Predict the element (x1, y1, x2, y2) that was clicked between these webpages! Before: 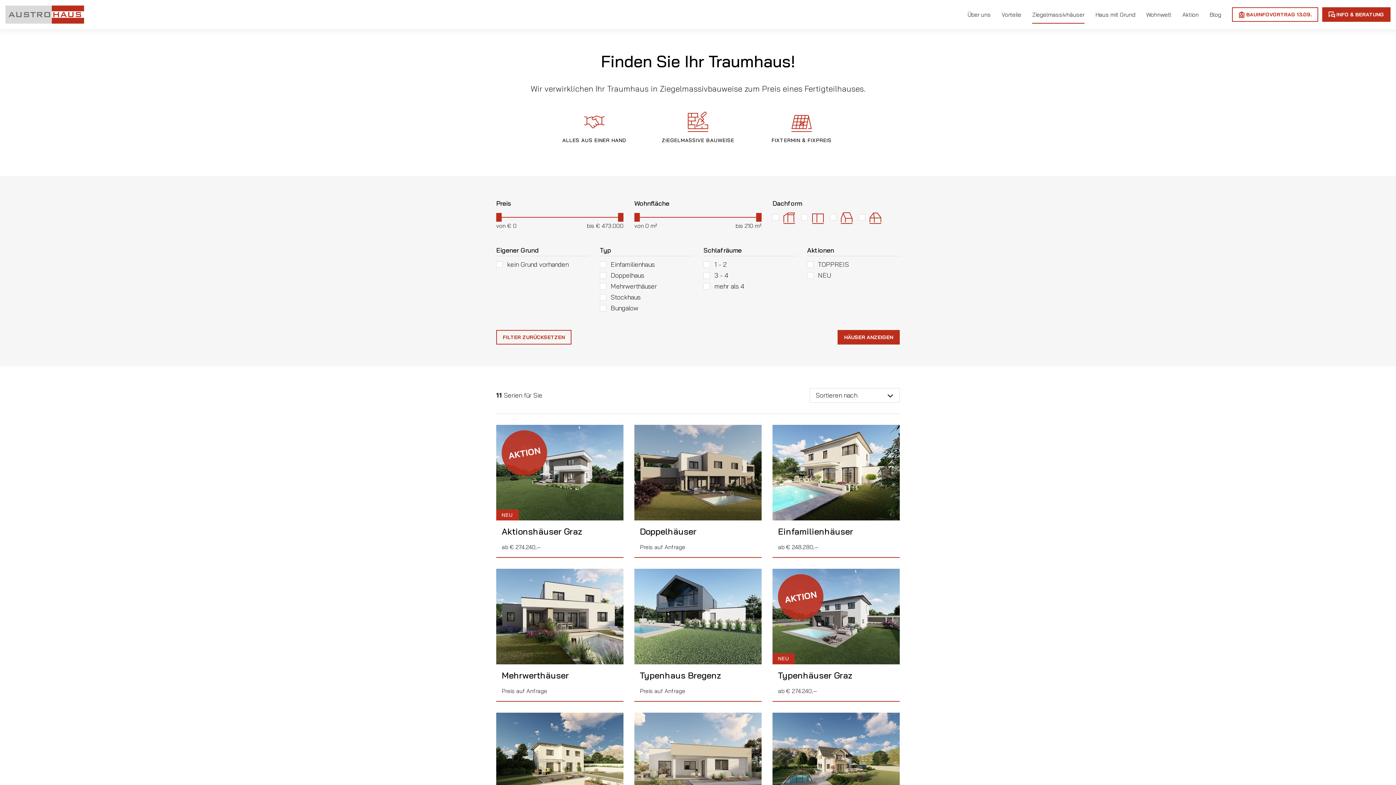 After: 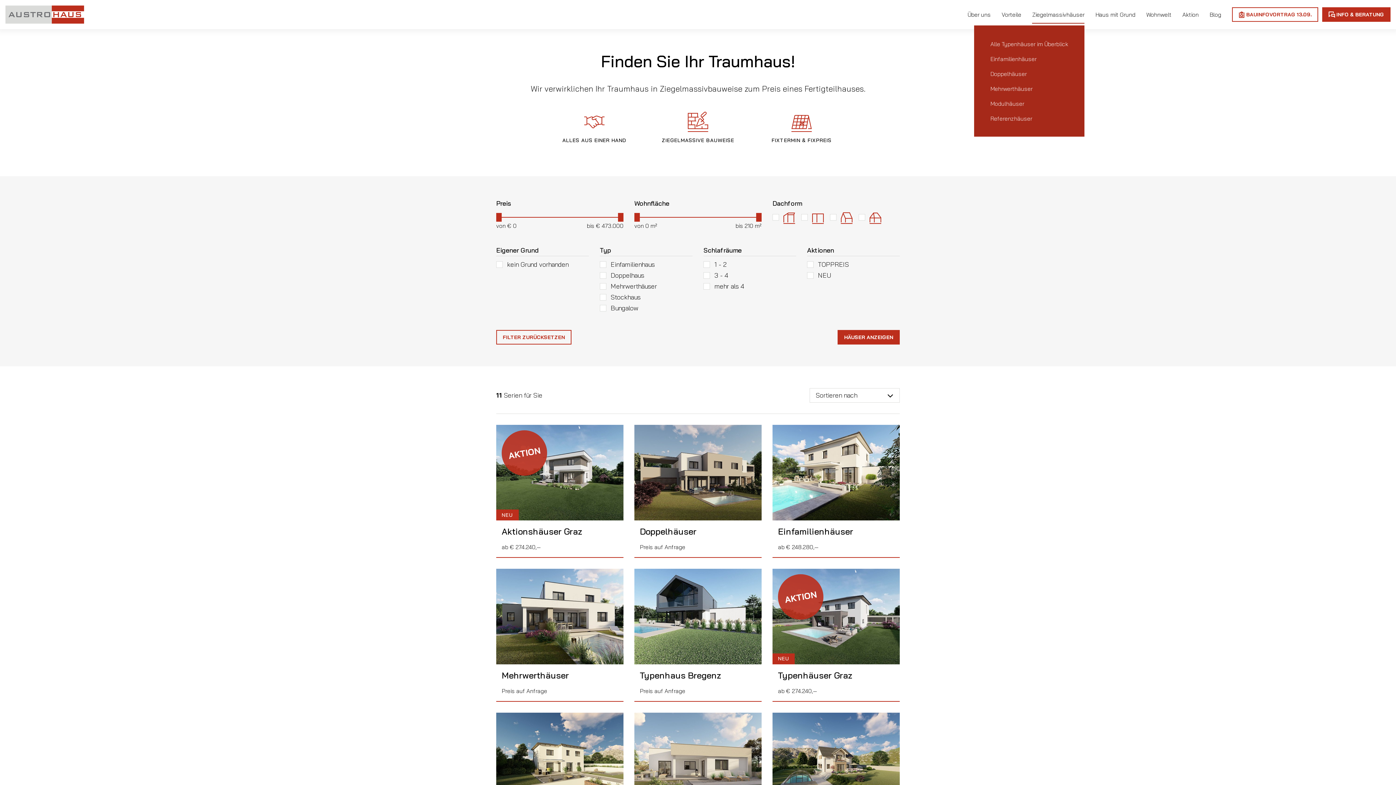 Action: bbox: (1027, 5, 1090, 23) label: Ziegelmassivhäuser